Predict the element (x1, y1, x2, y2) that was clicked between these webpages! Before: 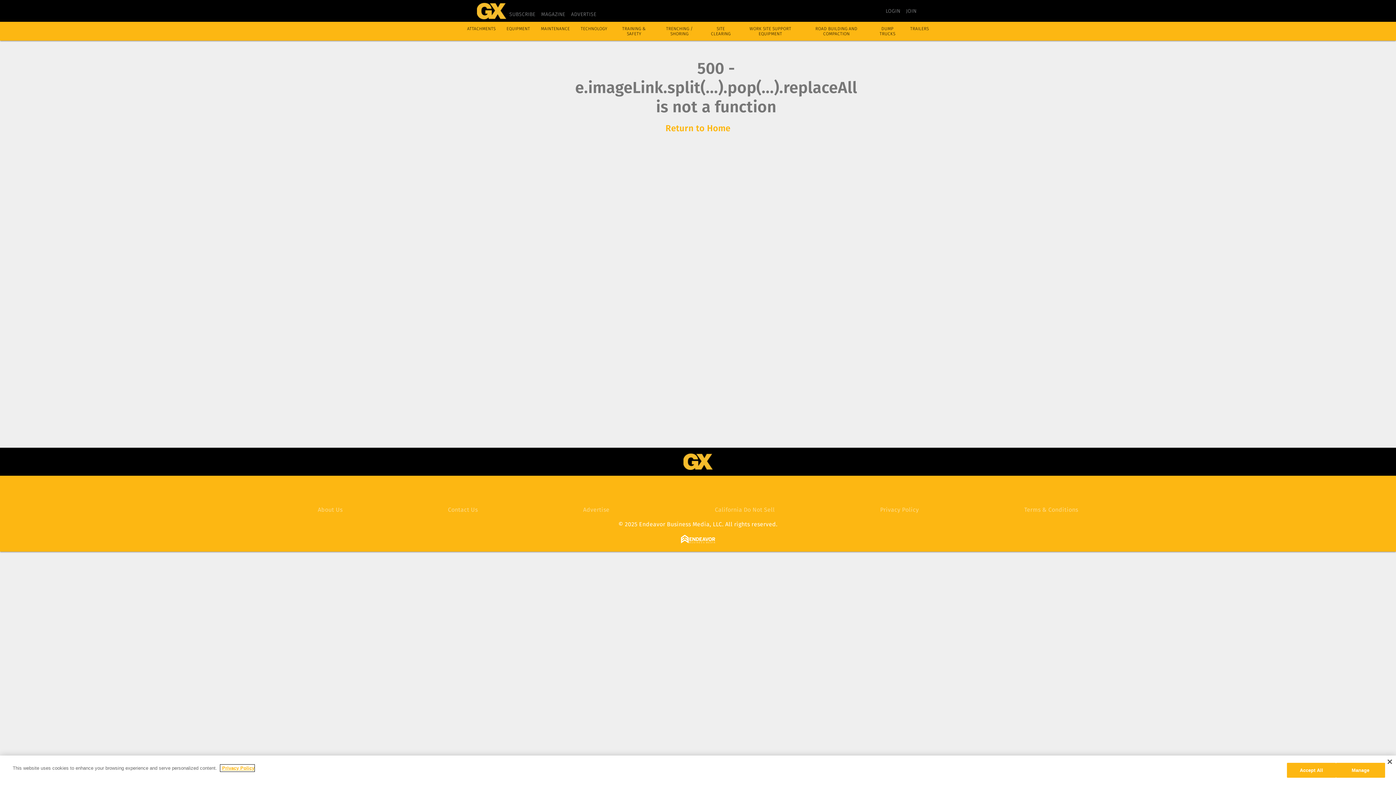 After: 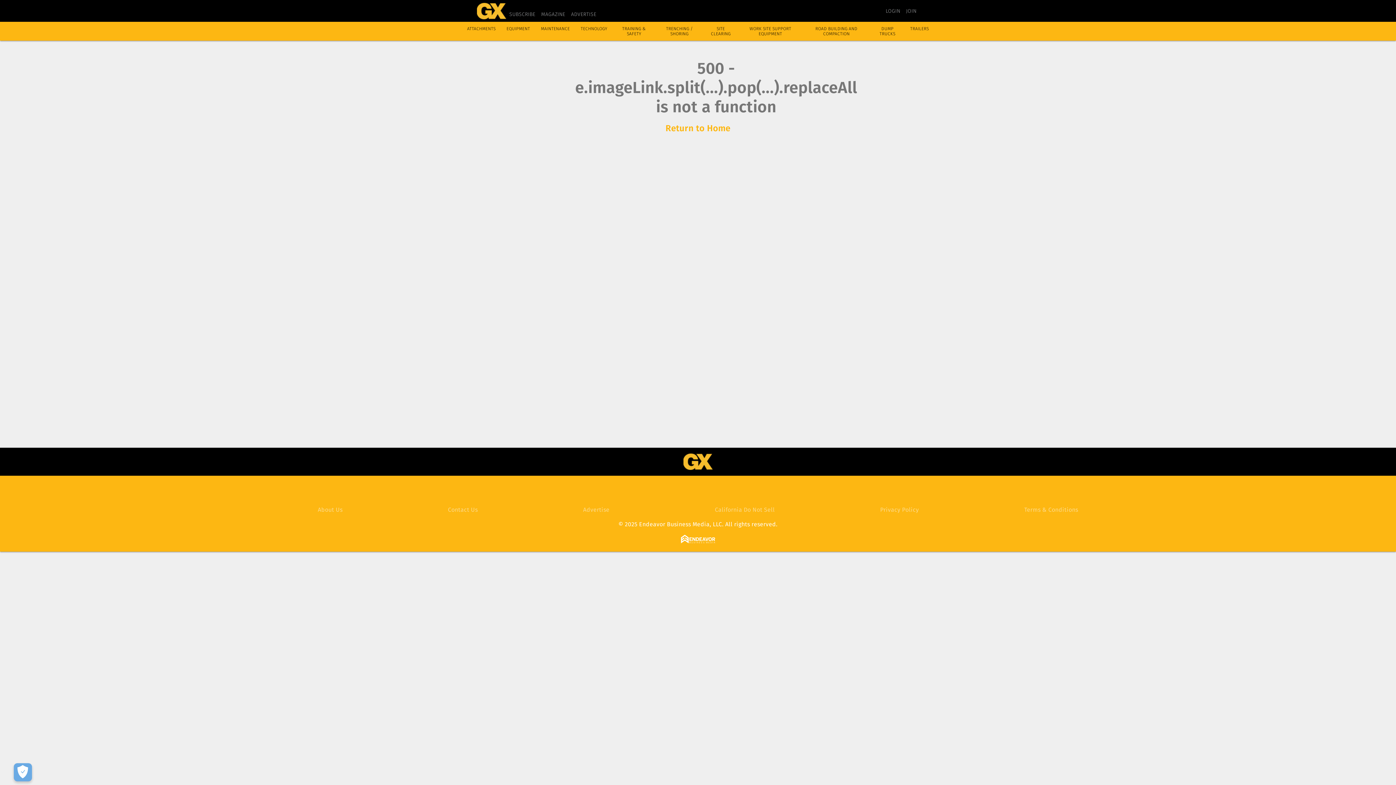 Action: bbox: (1382, 754, 1398, 770) label: Close